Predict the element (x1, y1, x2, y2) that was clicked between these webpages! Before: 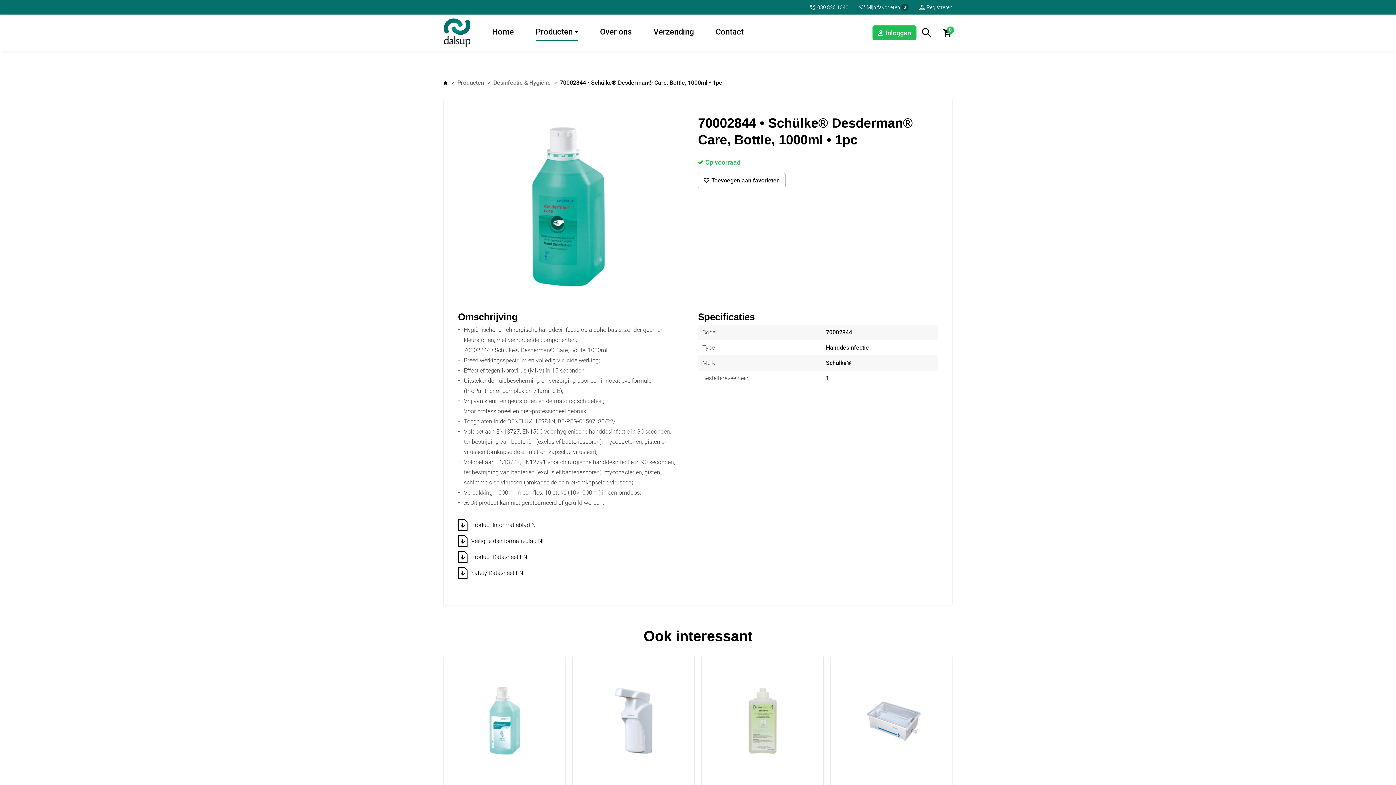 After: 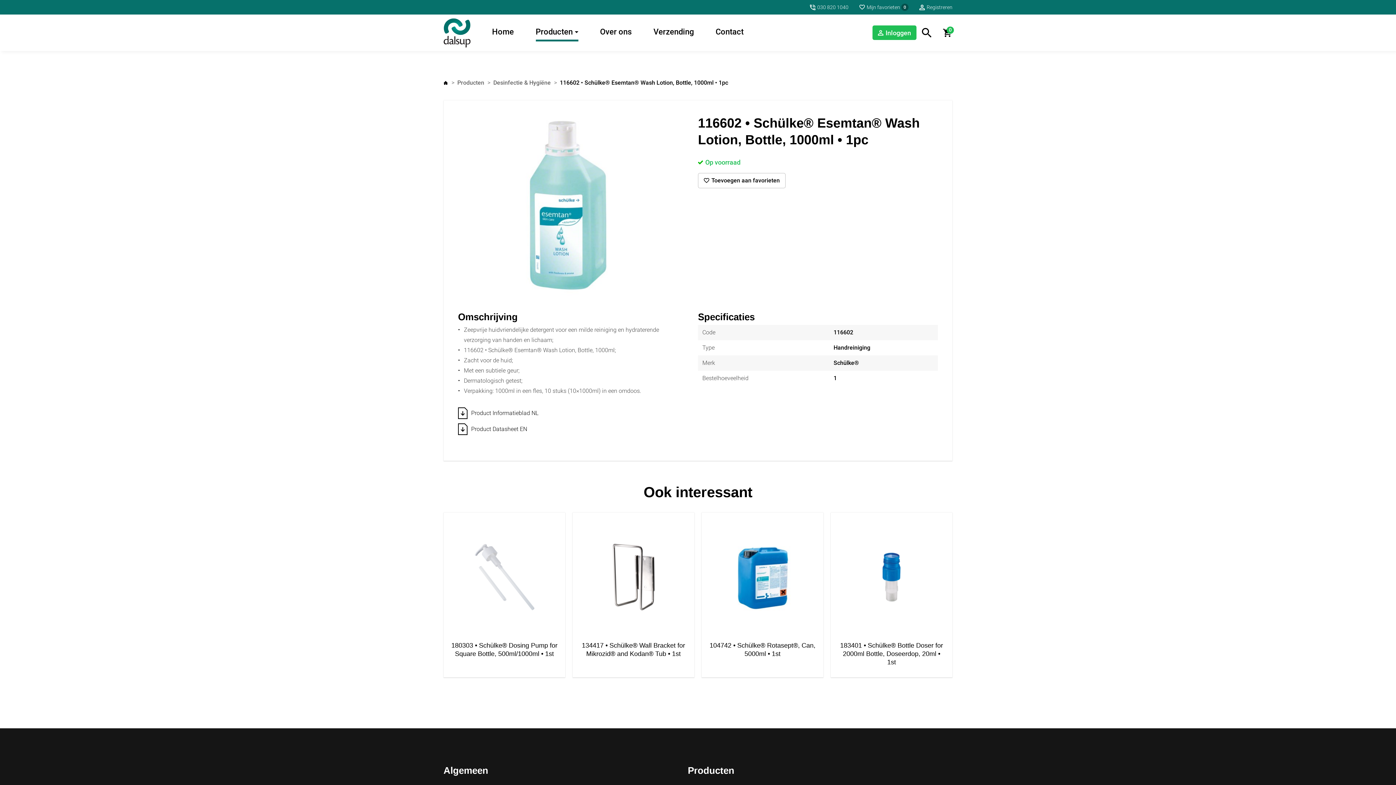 Action: bbox: (450, 667, 558, 774)